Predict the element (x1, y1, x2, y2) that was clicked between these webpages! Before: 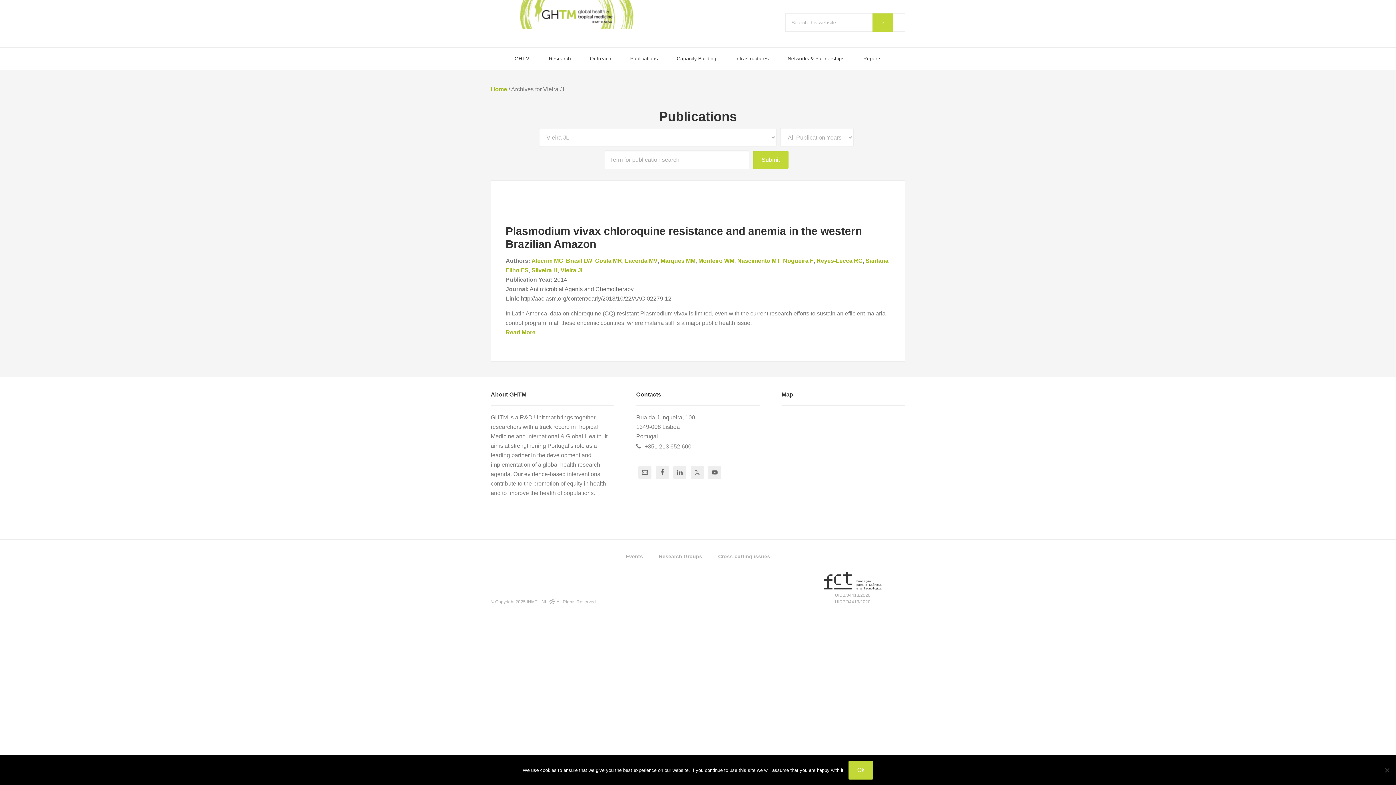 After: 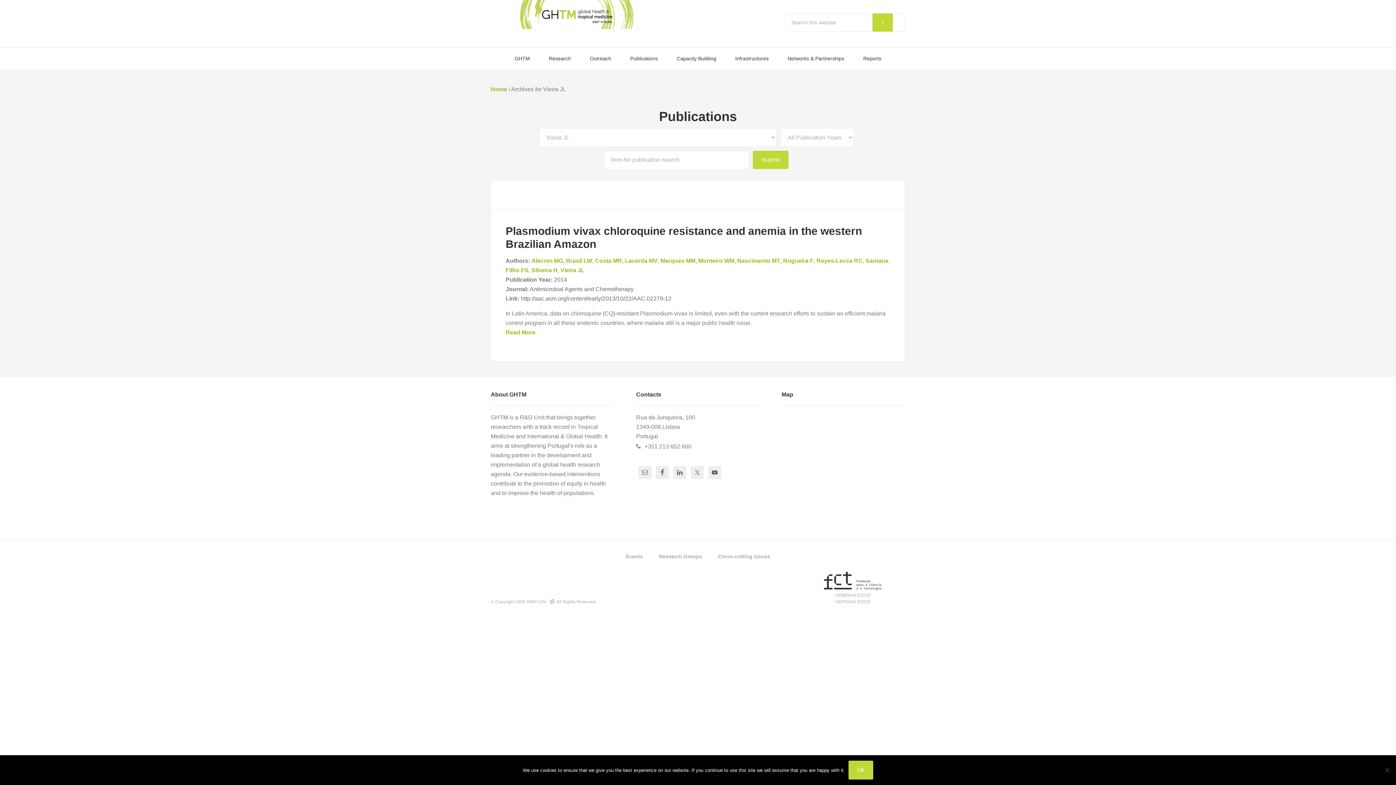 Action: bbox: (560, 267, 584, 273) label: Vieira JL